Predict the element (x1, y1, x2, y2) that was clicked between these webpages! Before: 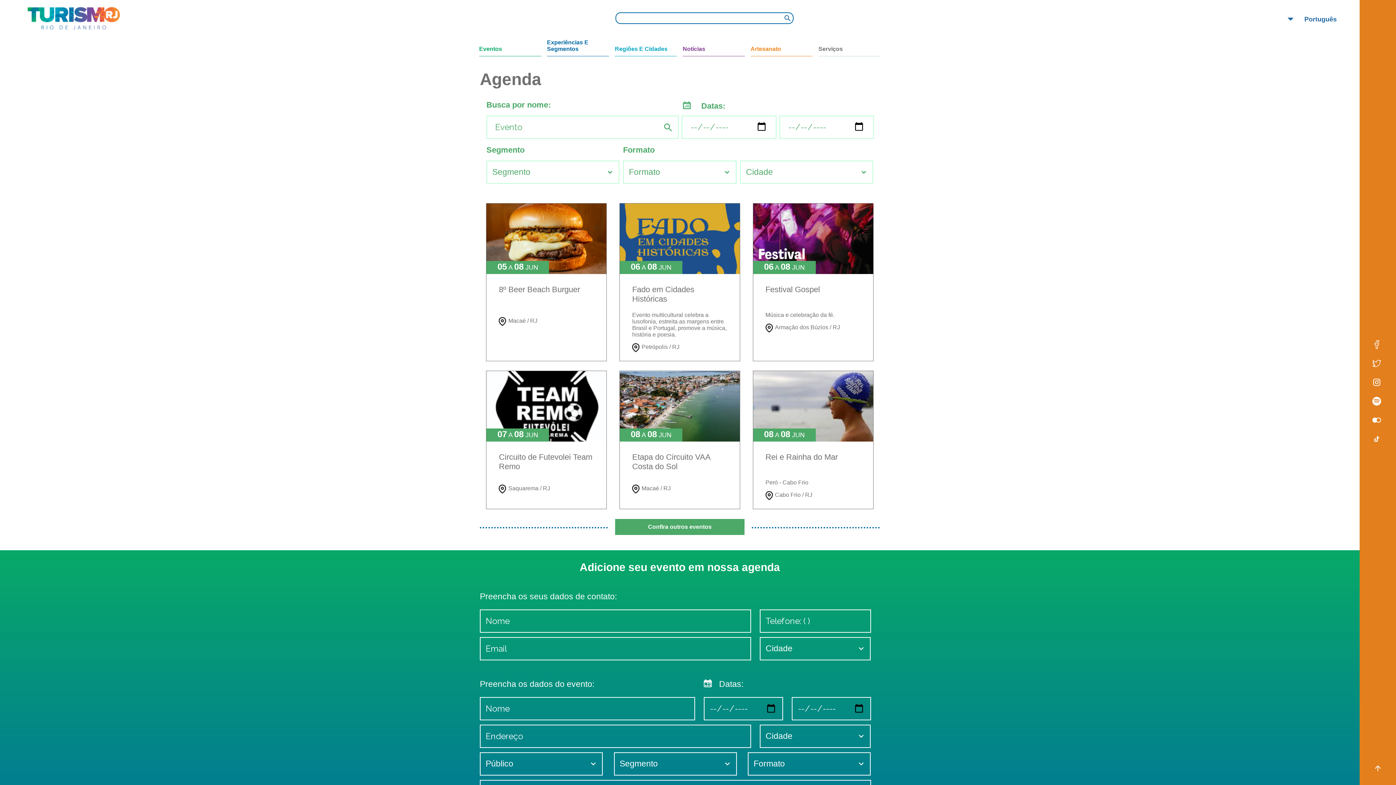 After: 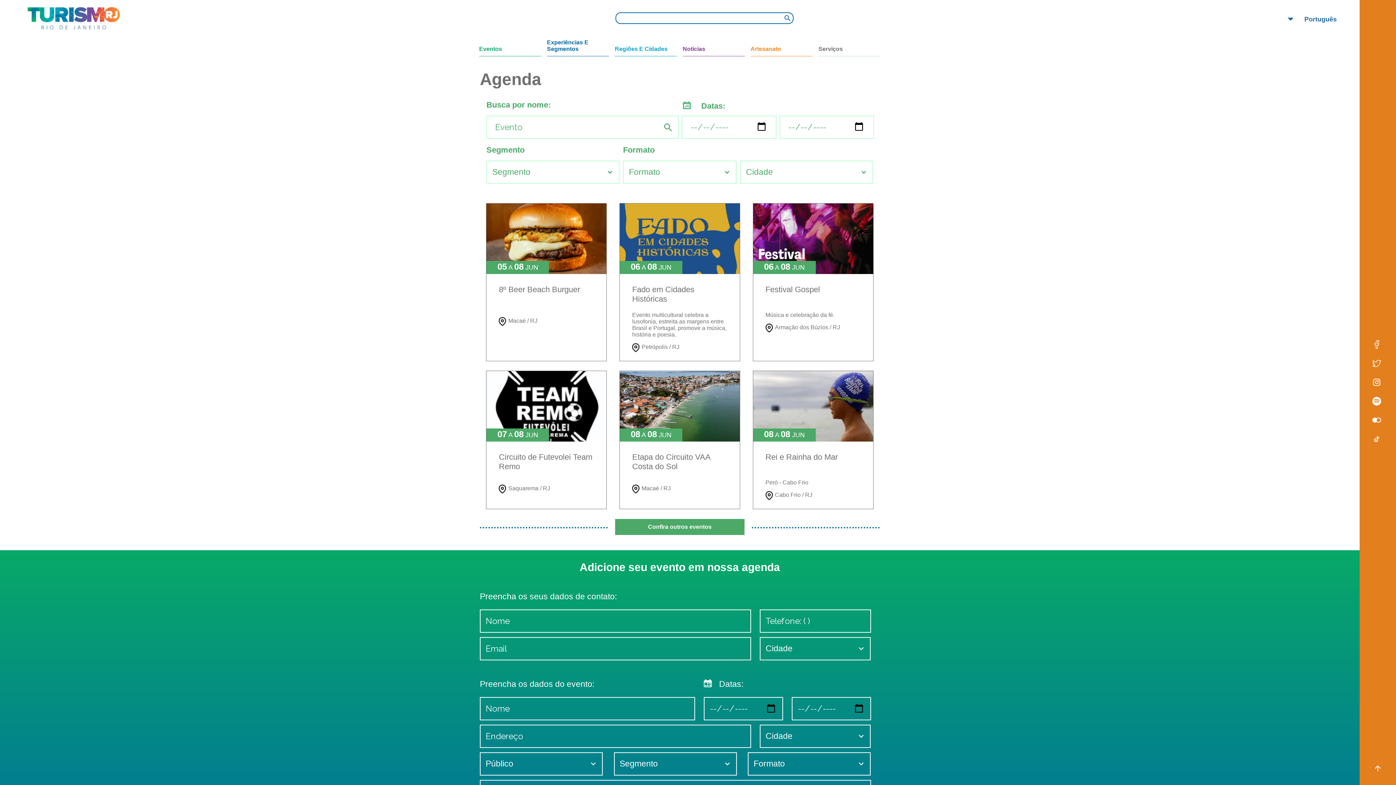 Action: bbox: (1373, 764, 1382, 774)